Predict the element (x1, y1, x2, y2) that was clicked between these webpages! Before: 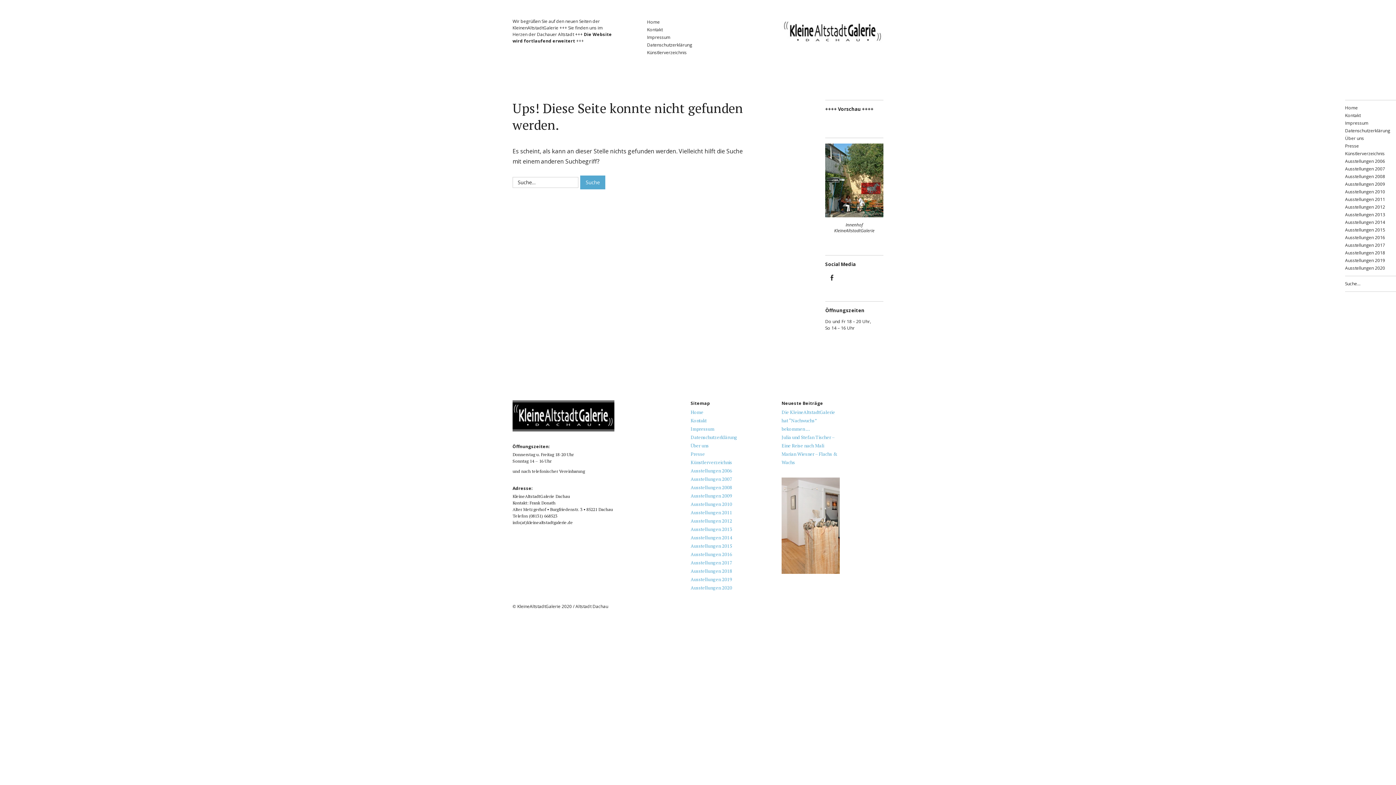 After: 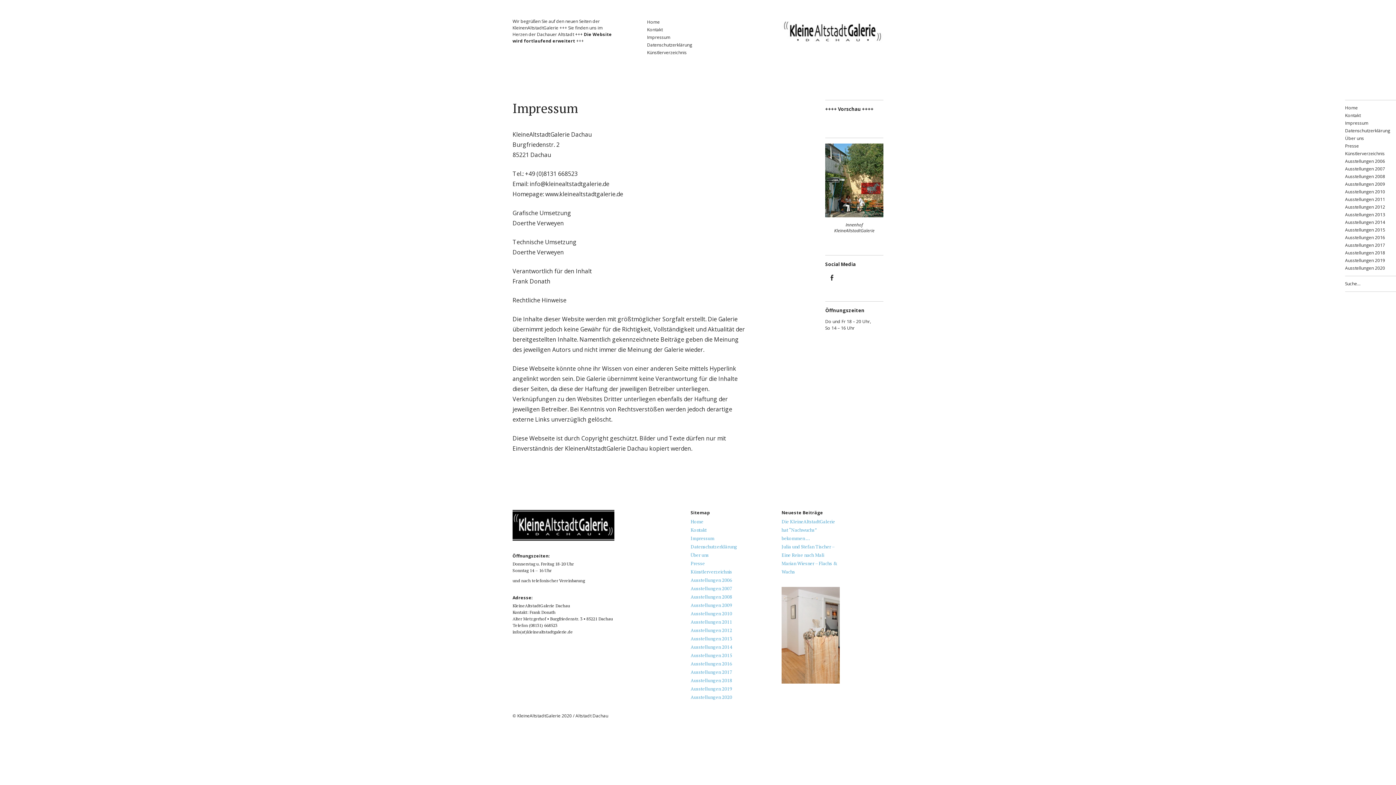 Action: label: Impressum bbox: (690, 425, 714, 432)